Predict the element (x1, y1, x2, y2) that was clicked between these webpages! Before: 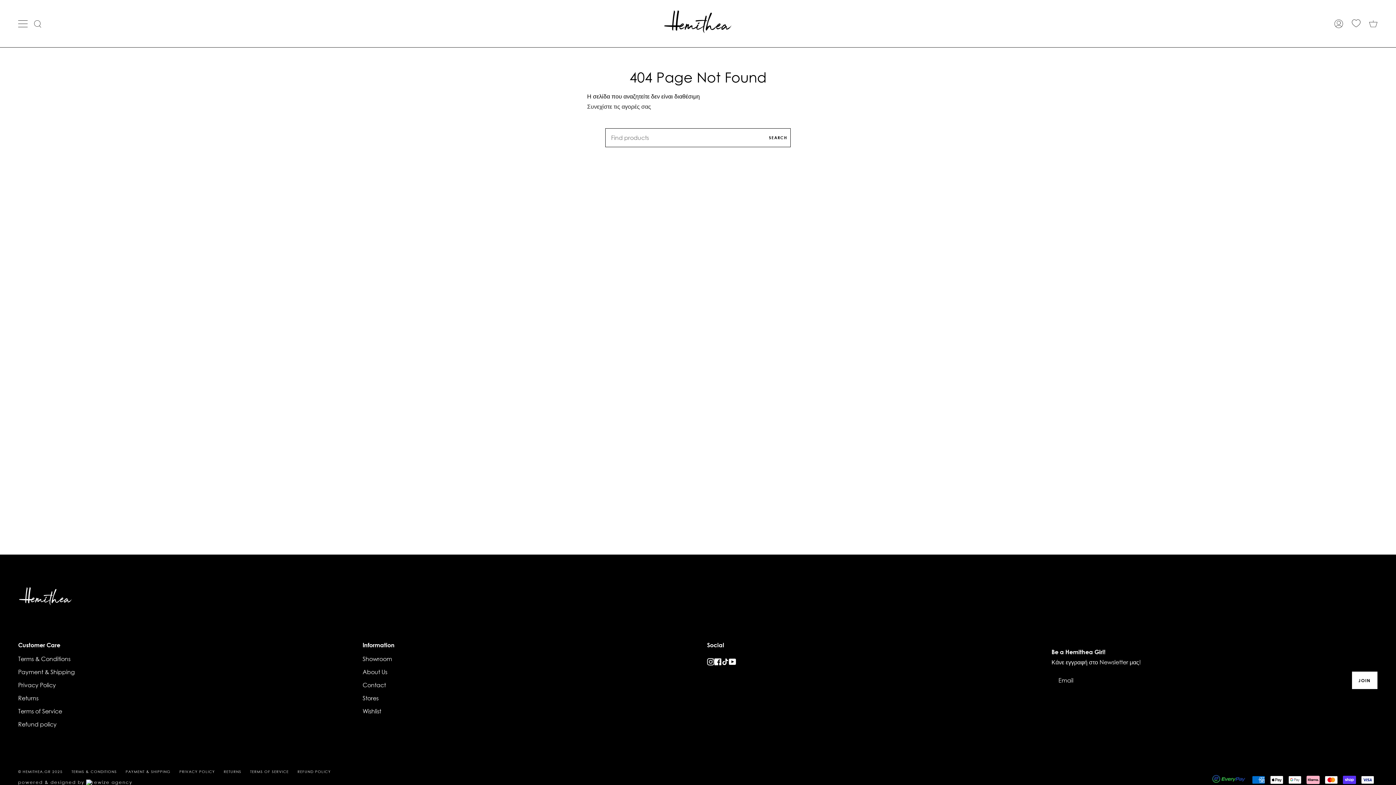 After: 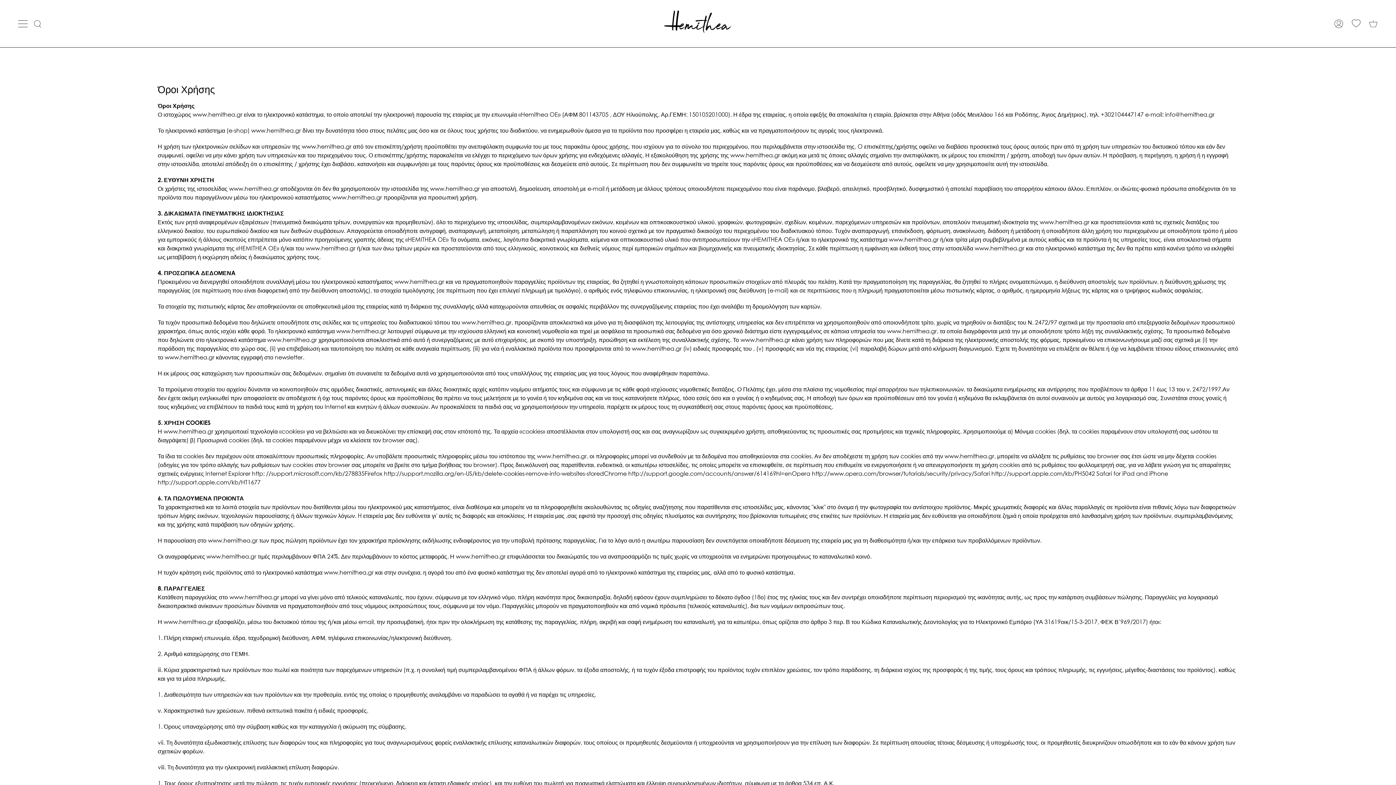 Action: bbox: (18, 655, 70, 662) label: Terms & Conditions